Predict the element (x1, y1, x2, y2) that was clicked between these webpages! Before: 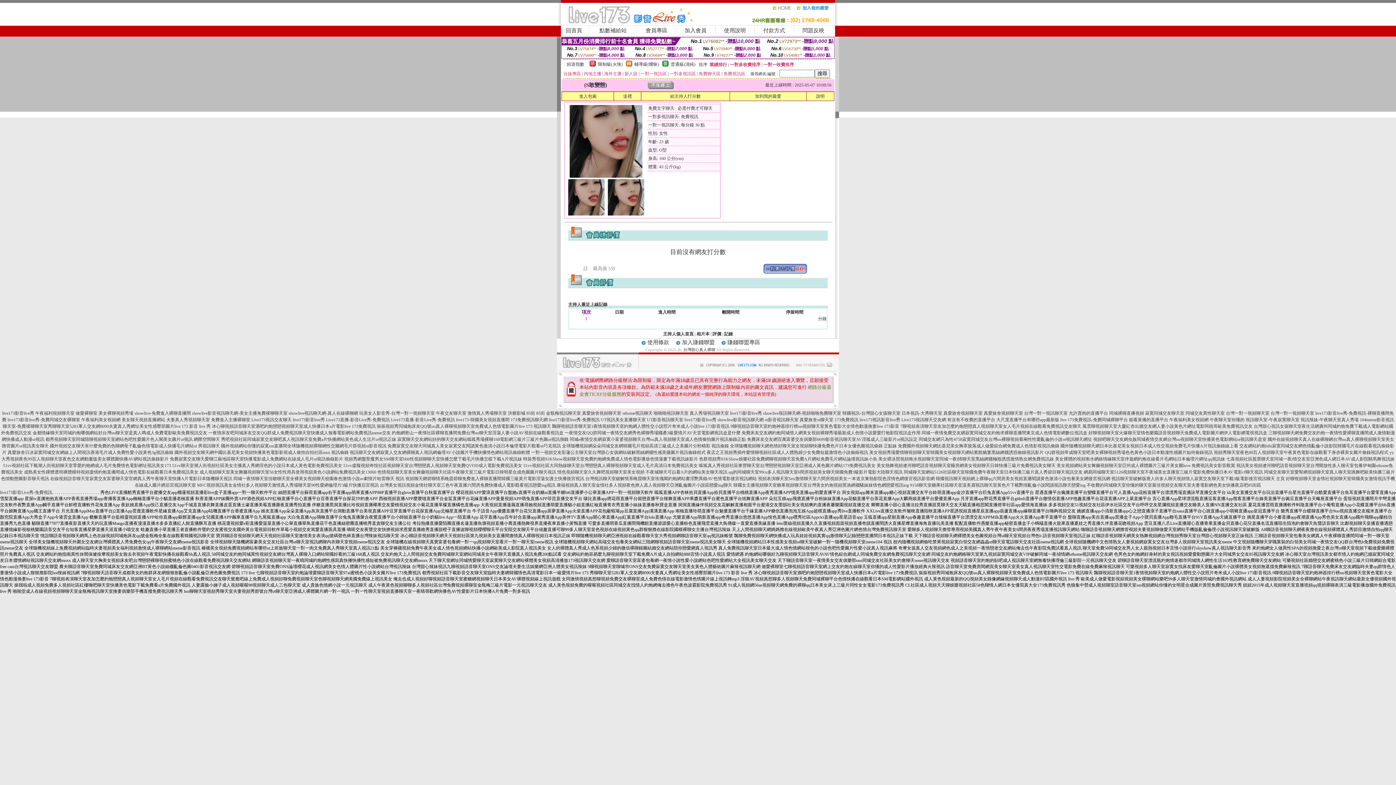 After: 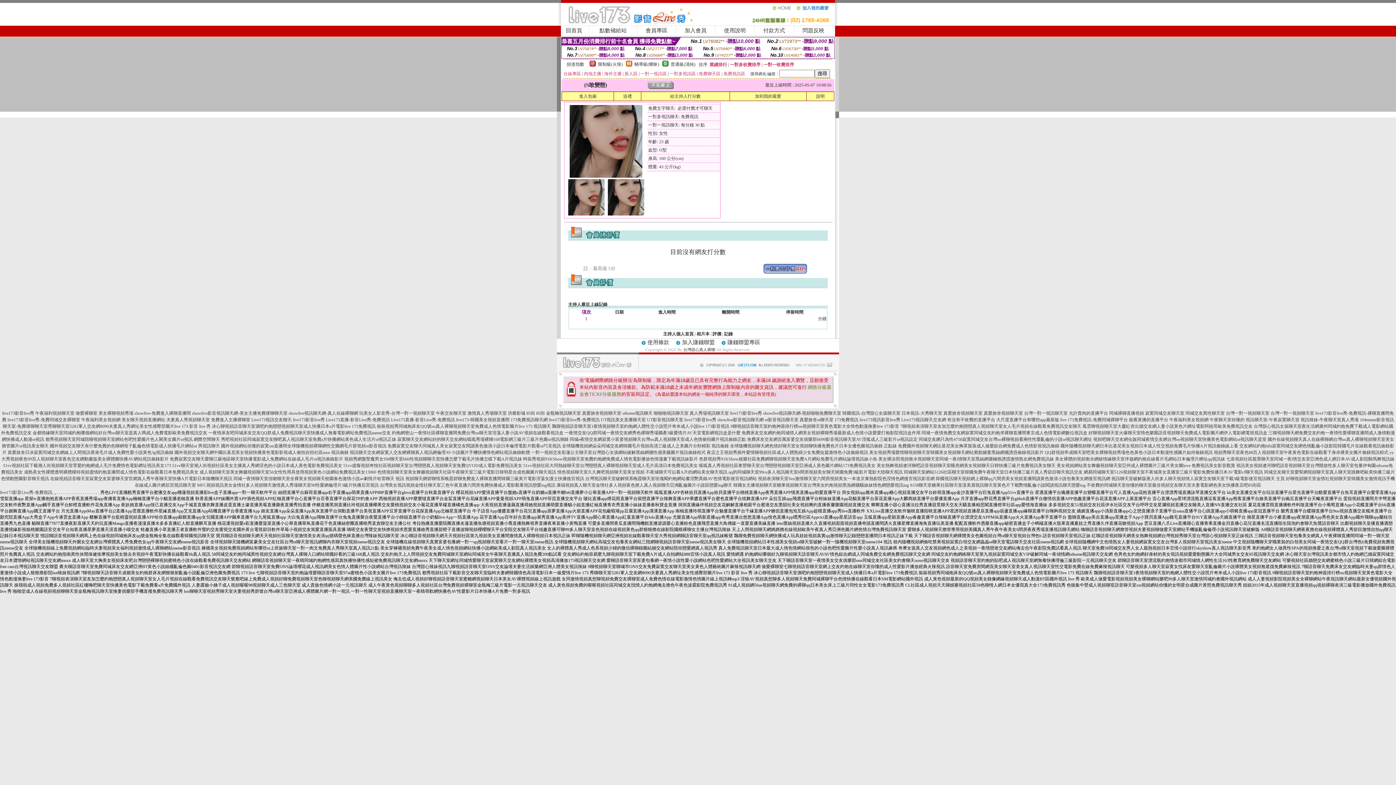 Action: label: . bbox: (54, 490, 55, 495)